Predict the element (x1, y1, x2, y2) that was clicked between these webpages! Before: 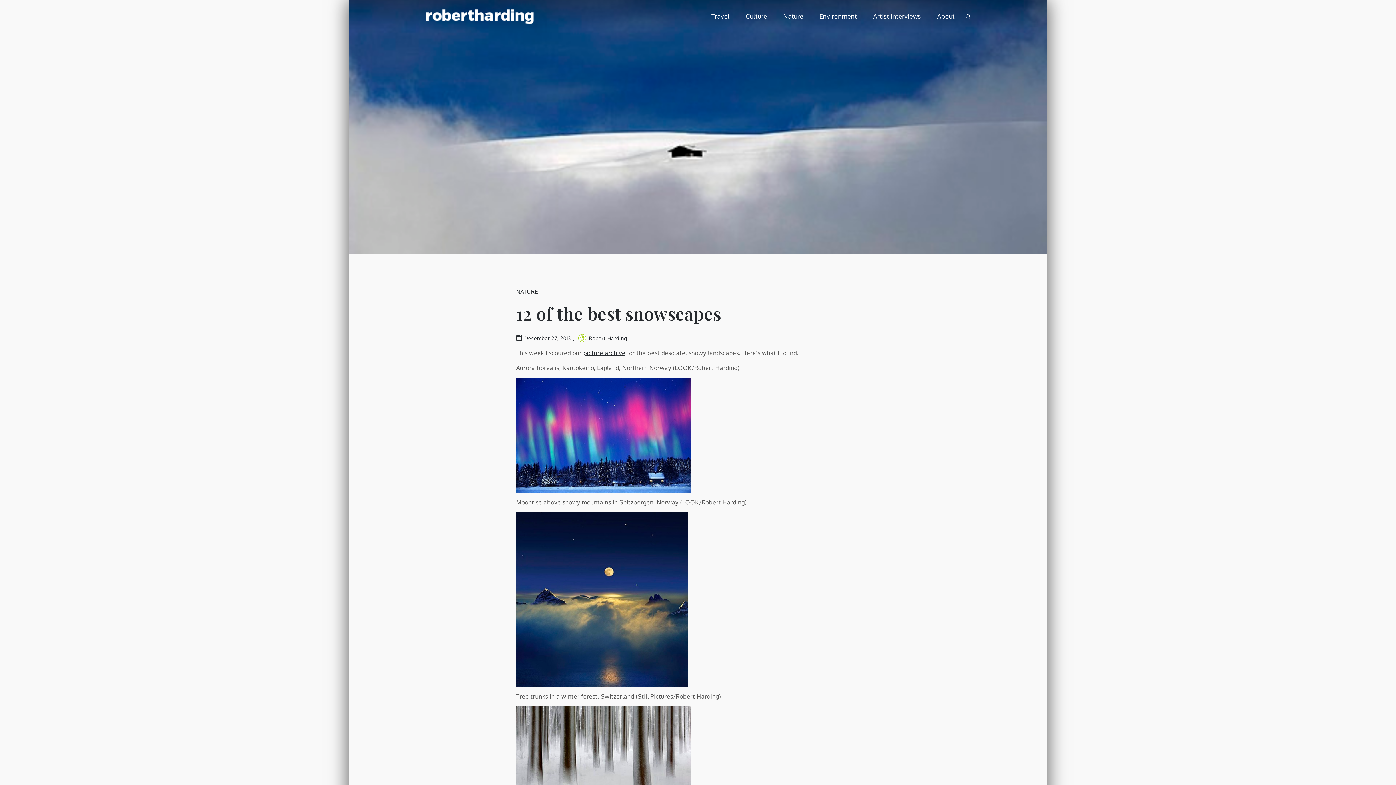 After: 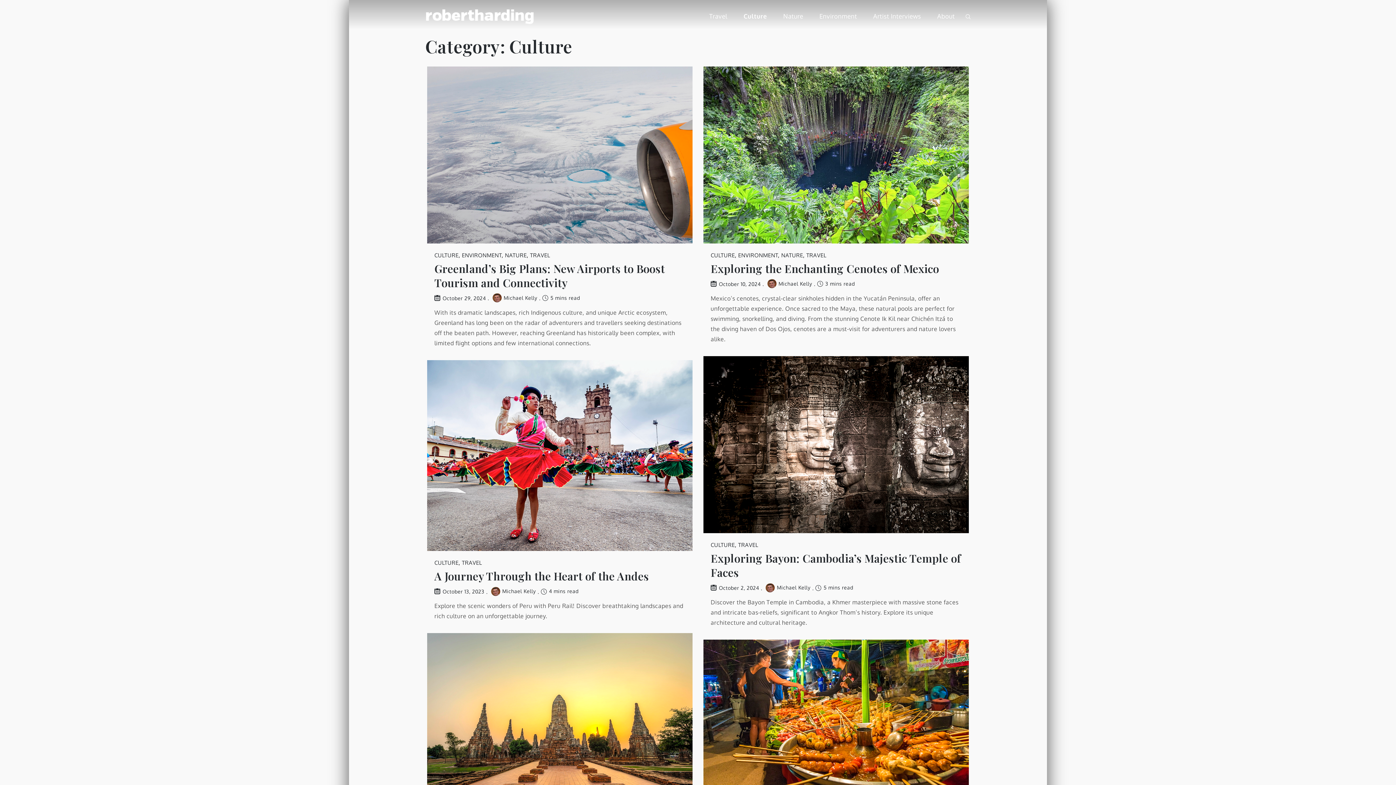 Action: bbox: (738, 0, 774, 32) label: Culture